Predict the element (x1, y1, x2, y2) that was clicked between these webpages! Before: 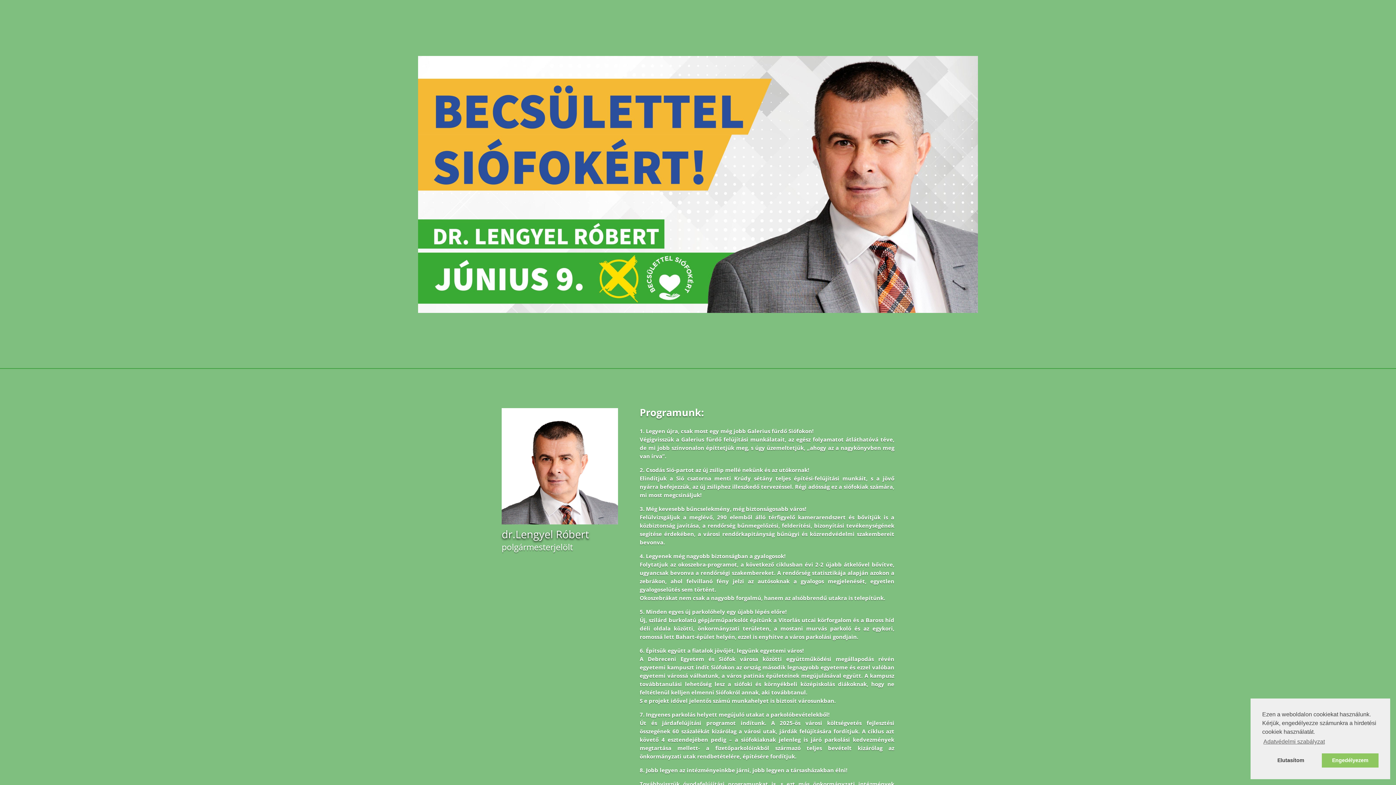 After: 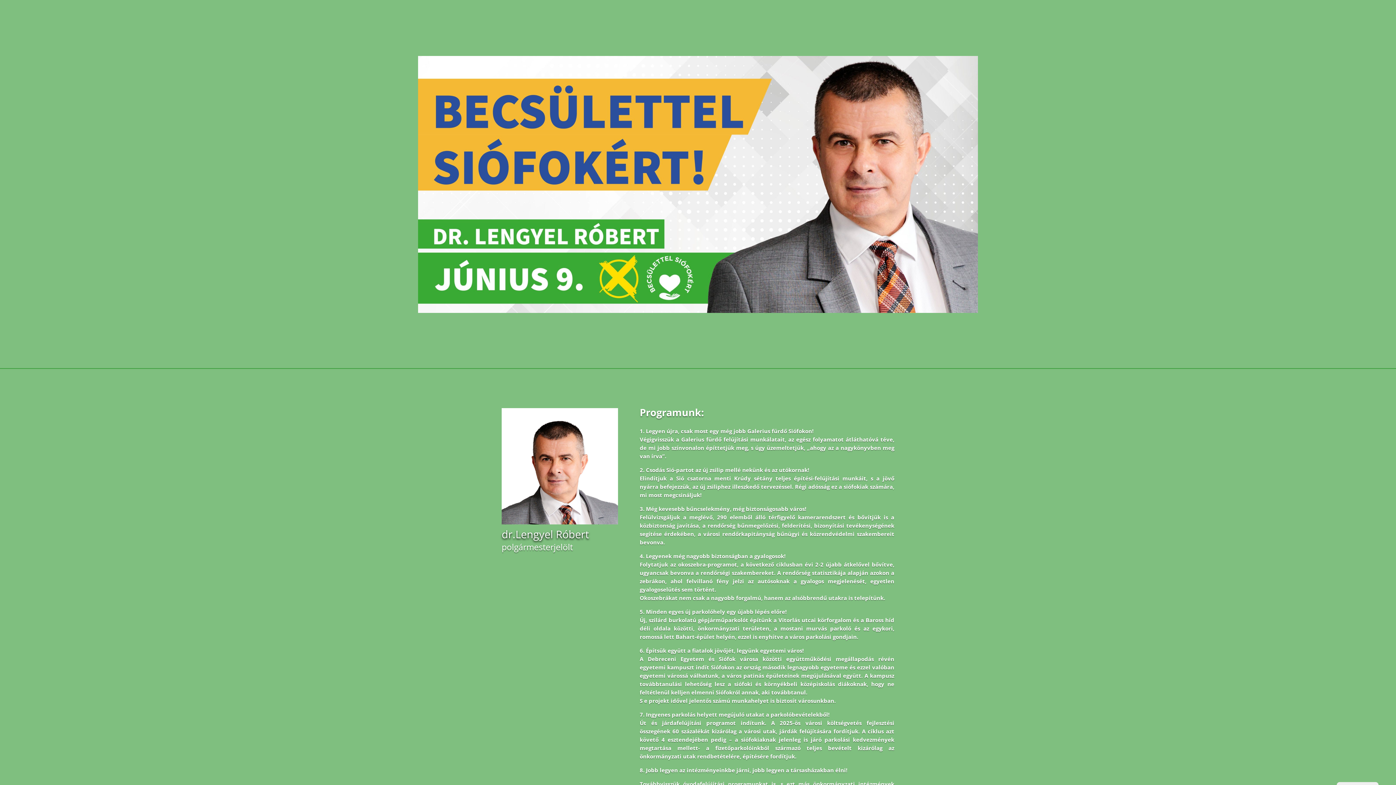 Action: label: deny cookies bbox: (1262, 753, 1319, 768)